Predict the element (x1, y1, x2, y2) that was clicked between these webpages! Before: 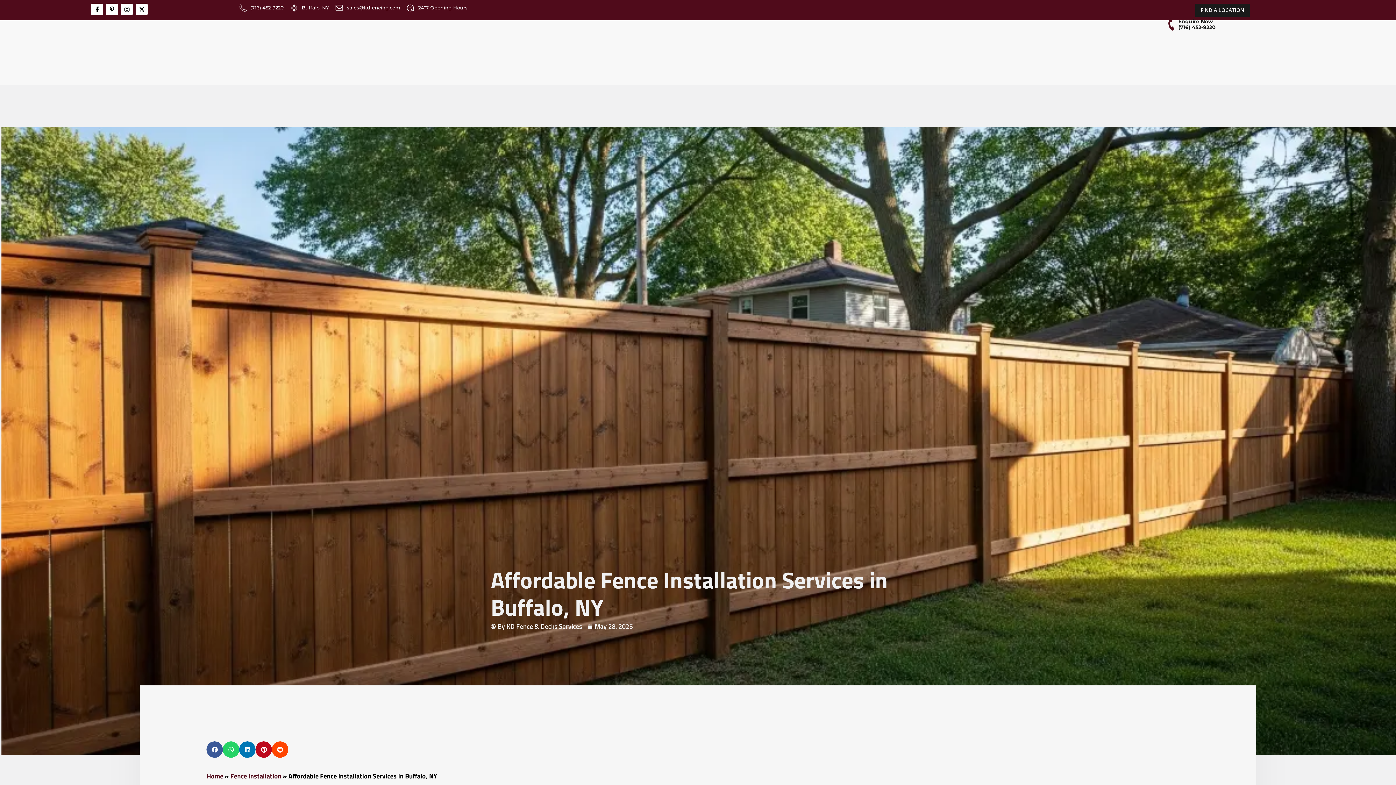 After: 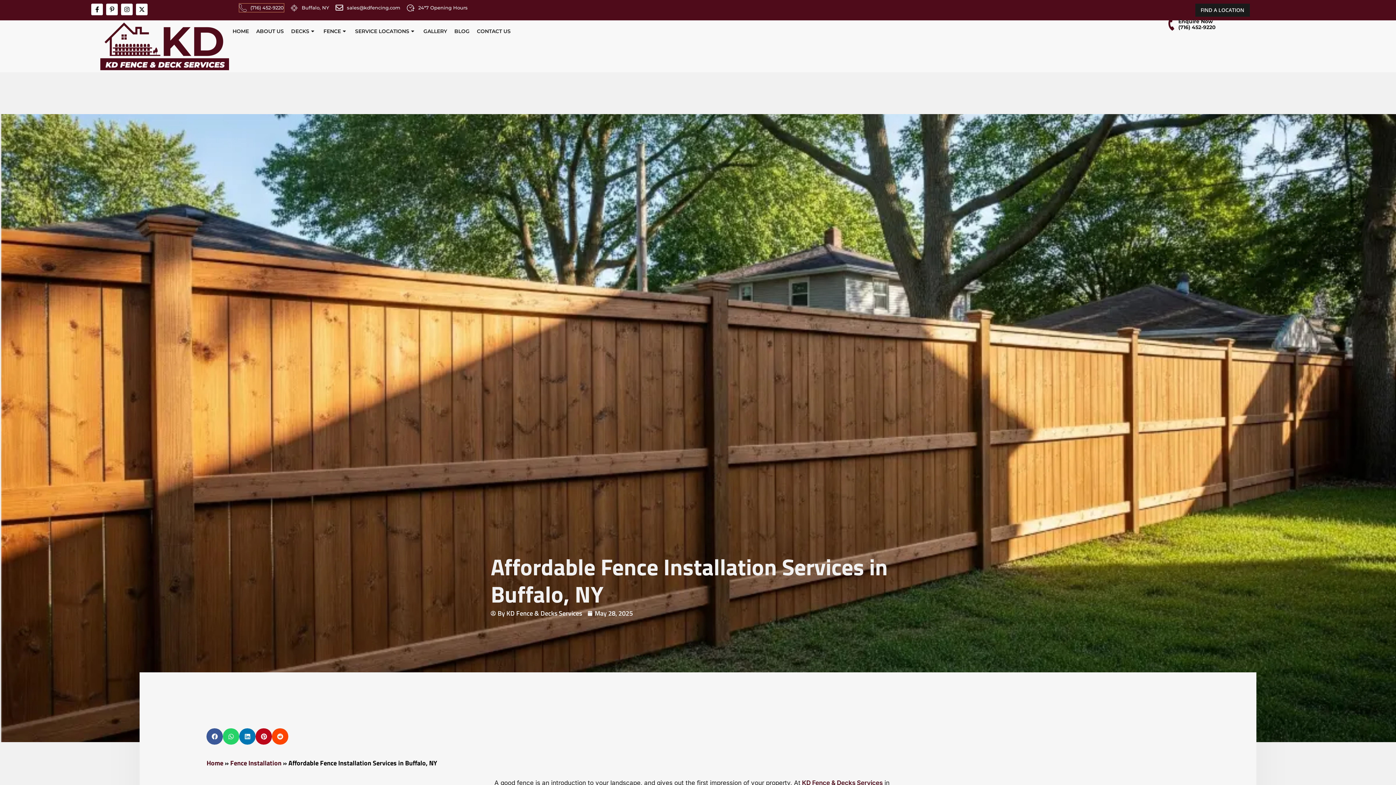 Action: bbox: (239, 3, 283, 12) label: (716) 452-9220